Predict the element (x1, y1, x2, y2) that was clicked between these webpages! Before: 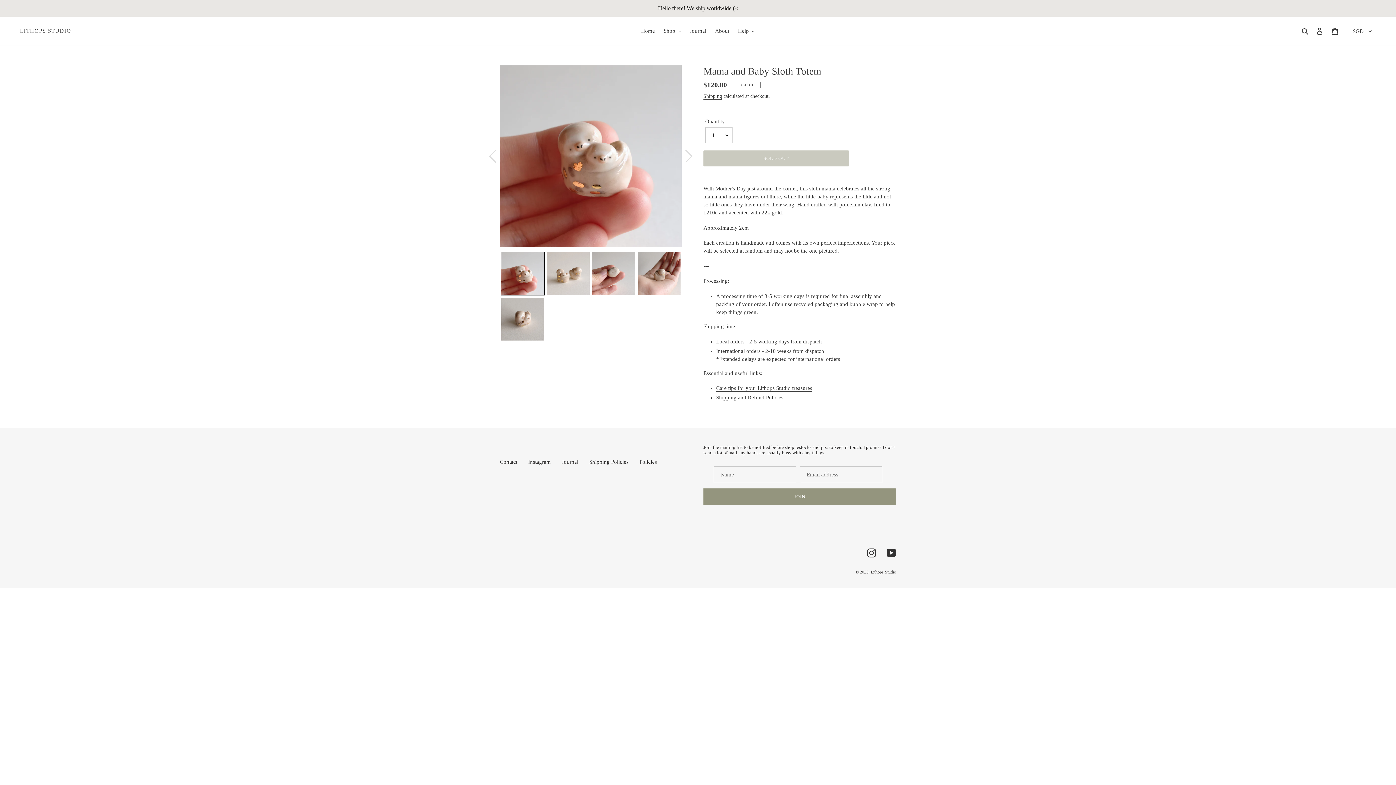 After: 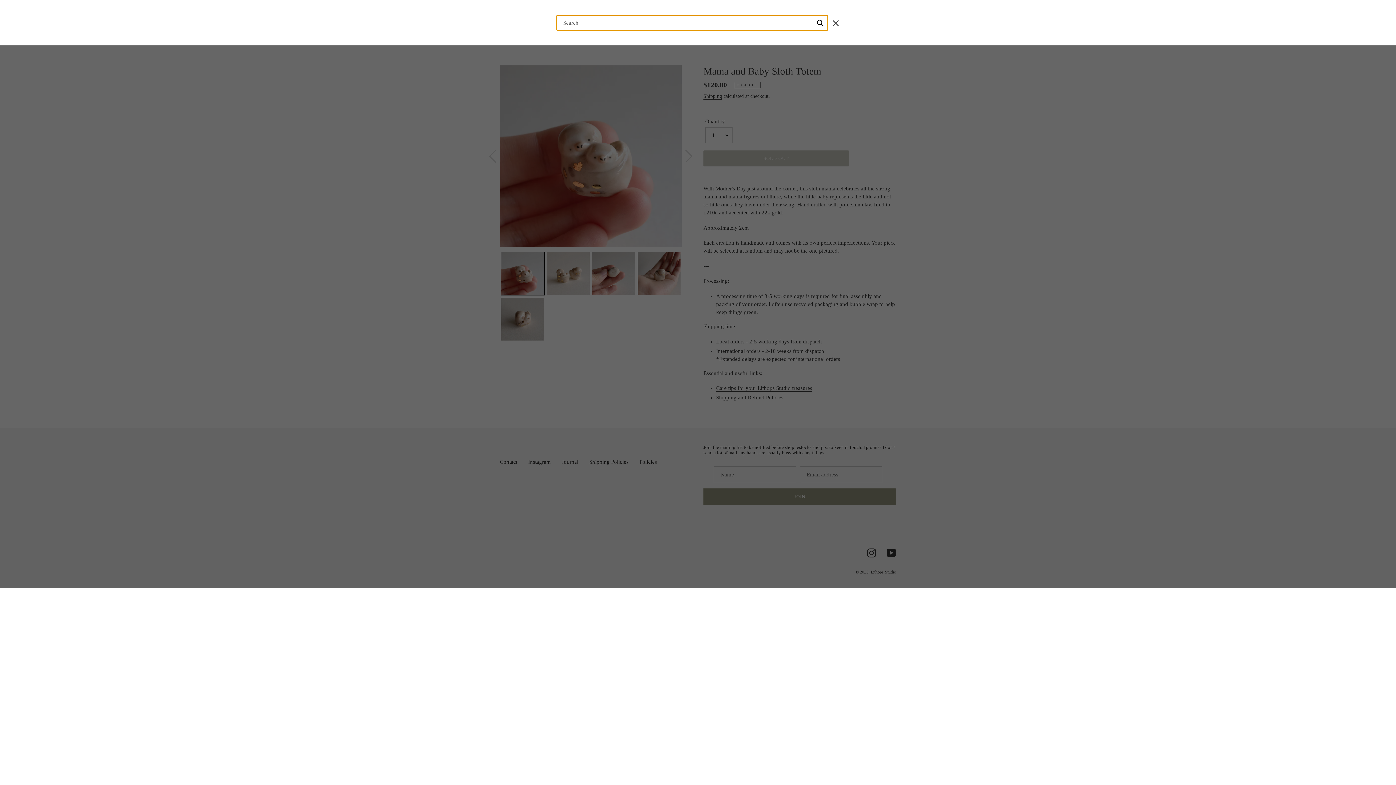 Action: label: Search bbox: (1299, 26, 1312, 35)